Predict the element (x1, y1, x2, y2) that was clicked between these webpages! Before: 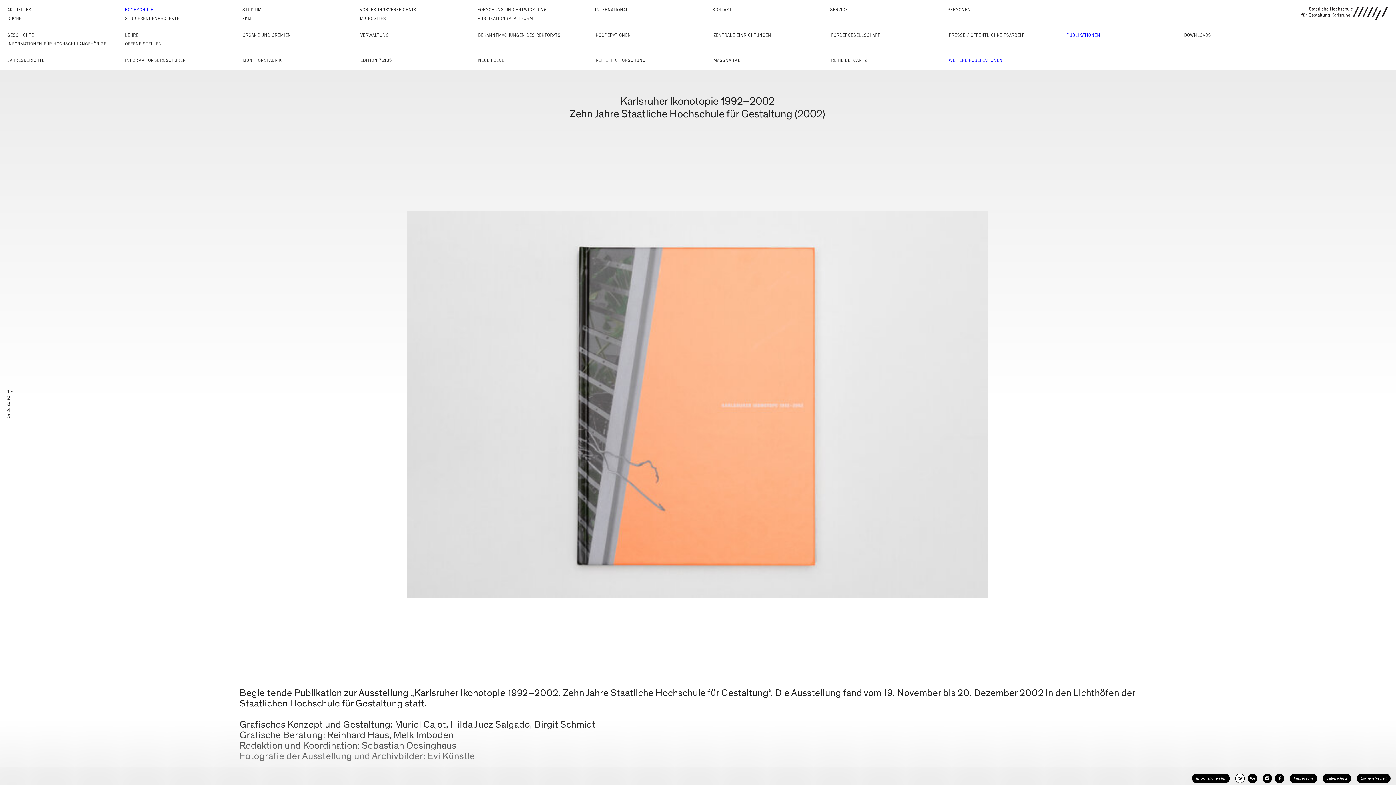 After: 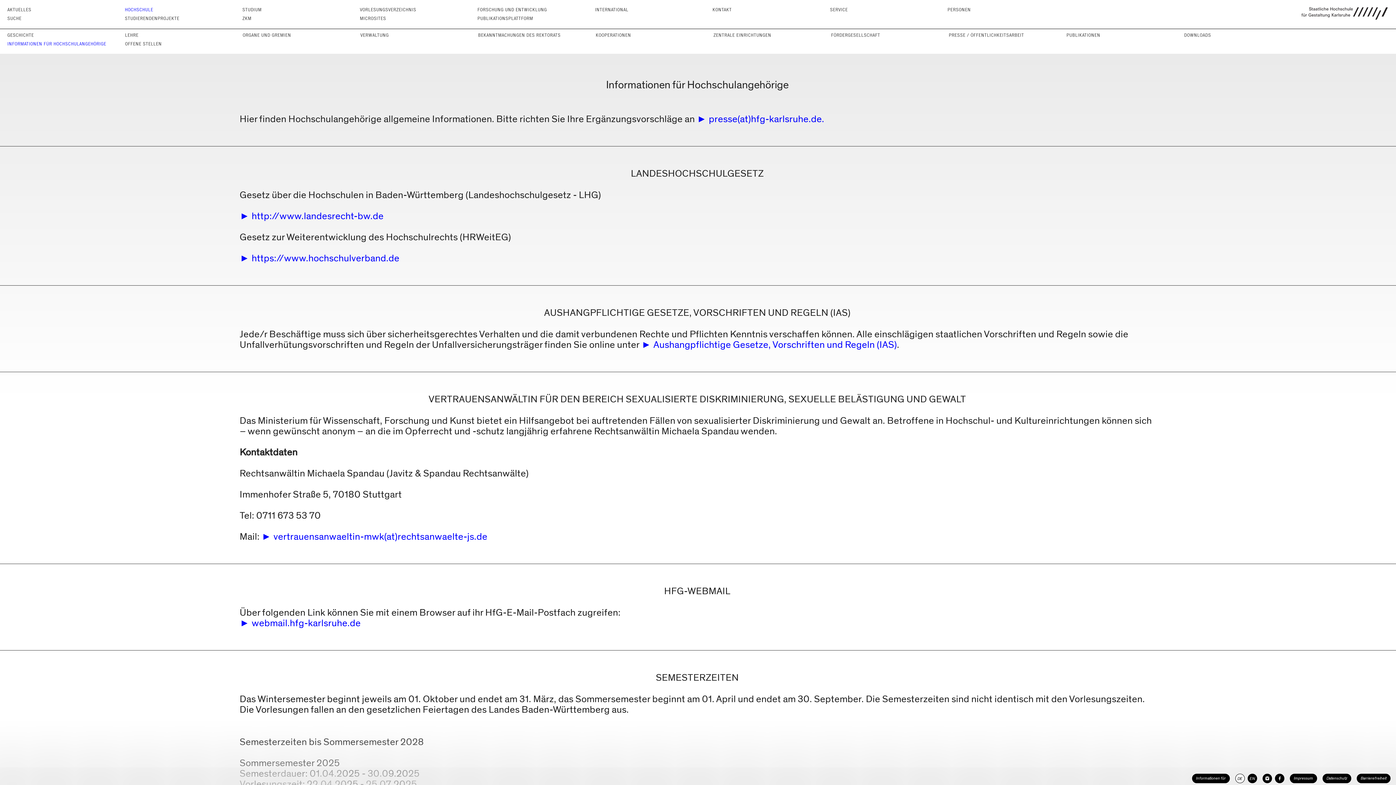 Action: bbox: (7, 40, 106, 46) label: INFORMATIONEN FÜR HOCHSCHUL­ANGEHÖRIGE